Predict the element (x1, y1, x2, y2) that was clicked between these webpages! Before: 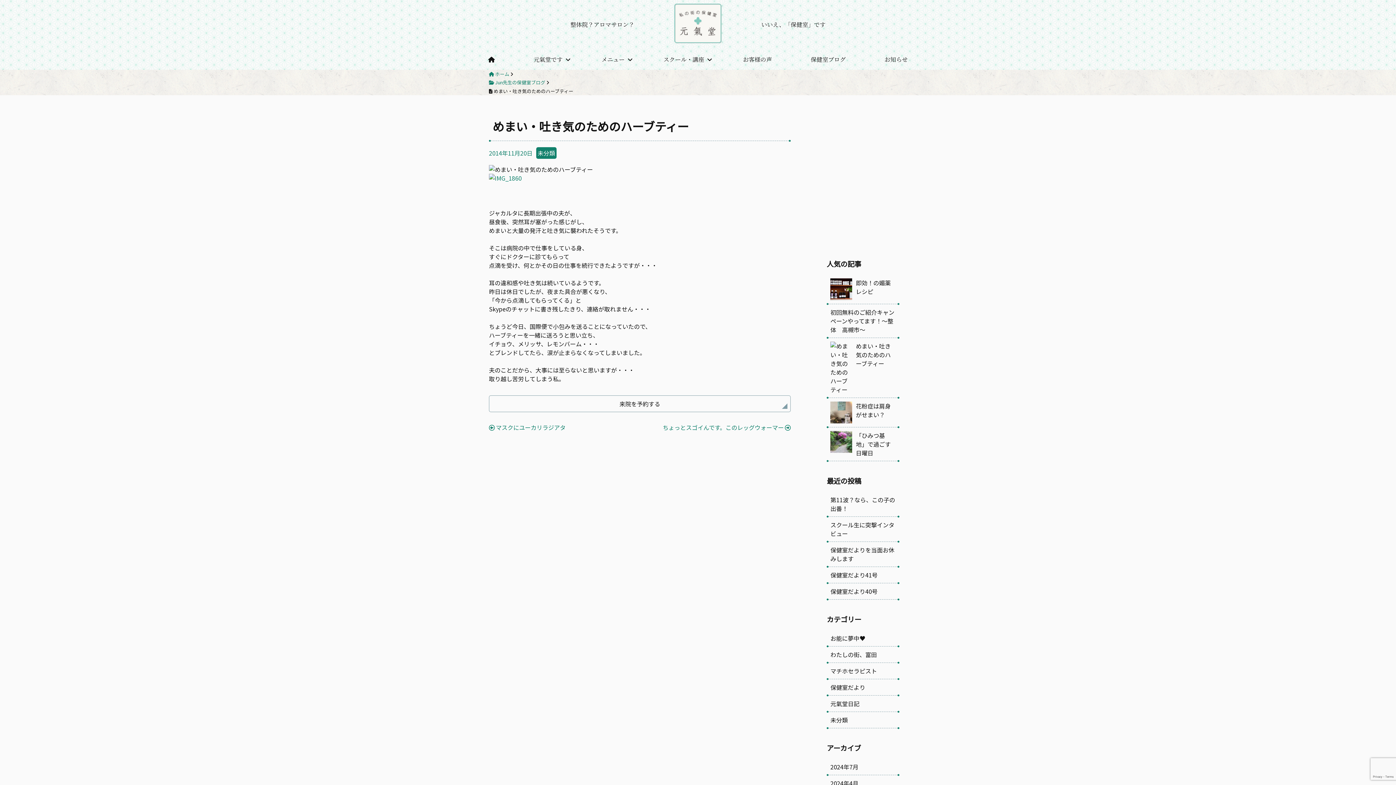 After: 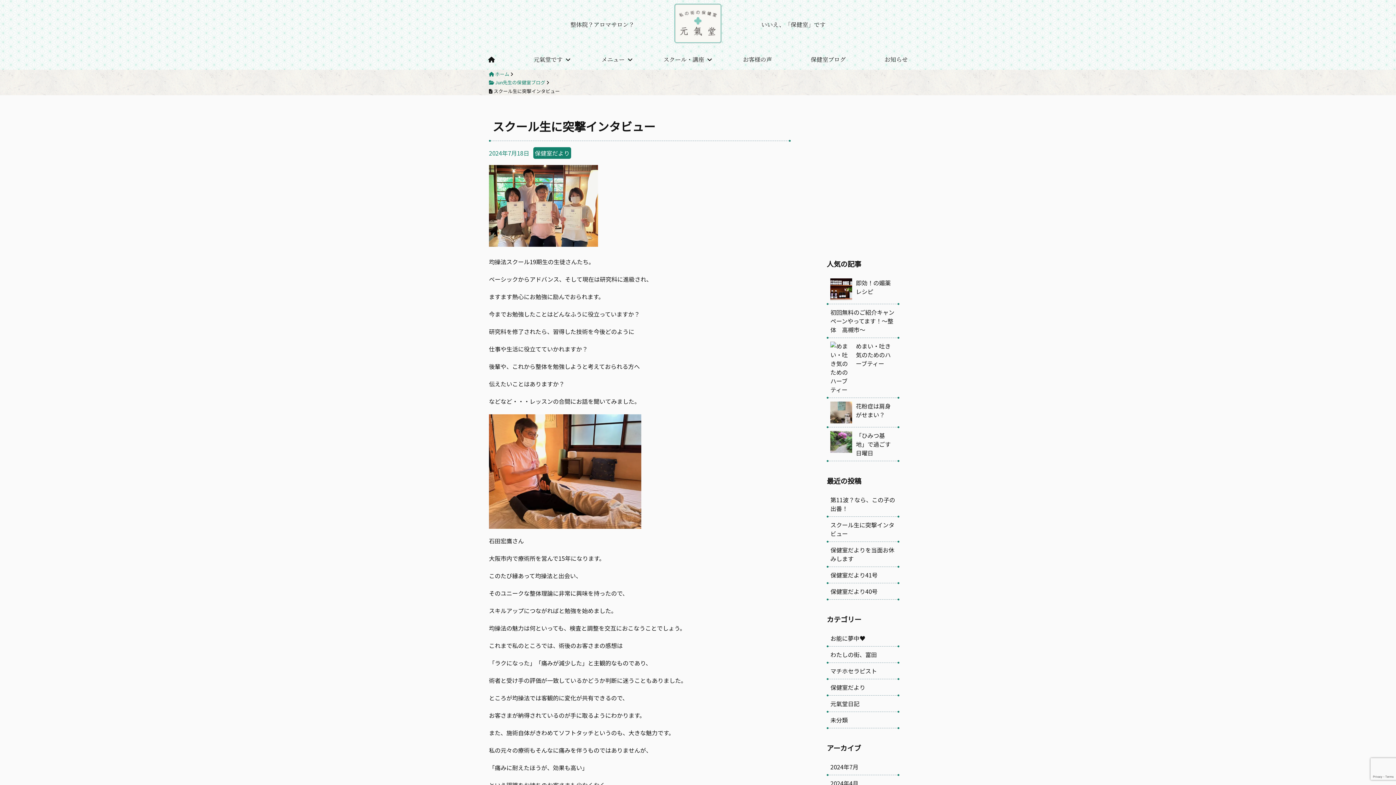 Action: bbox: (827, 517, 899, 541) label: スクール生に突撃インタビュー